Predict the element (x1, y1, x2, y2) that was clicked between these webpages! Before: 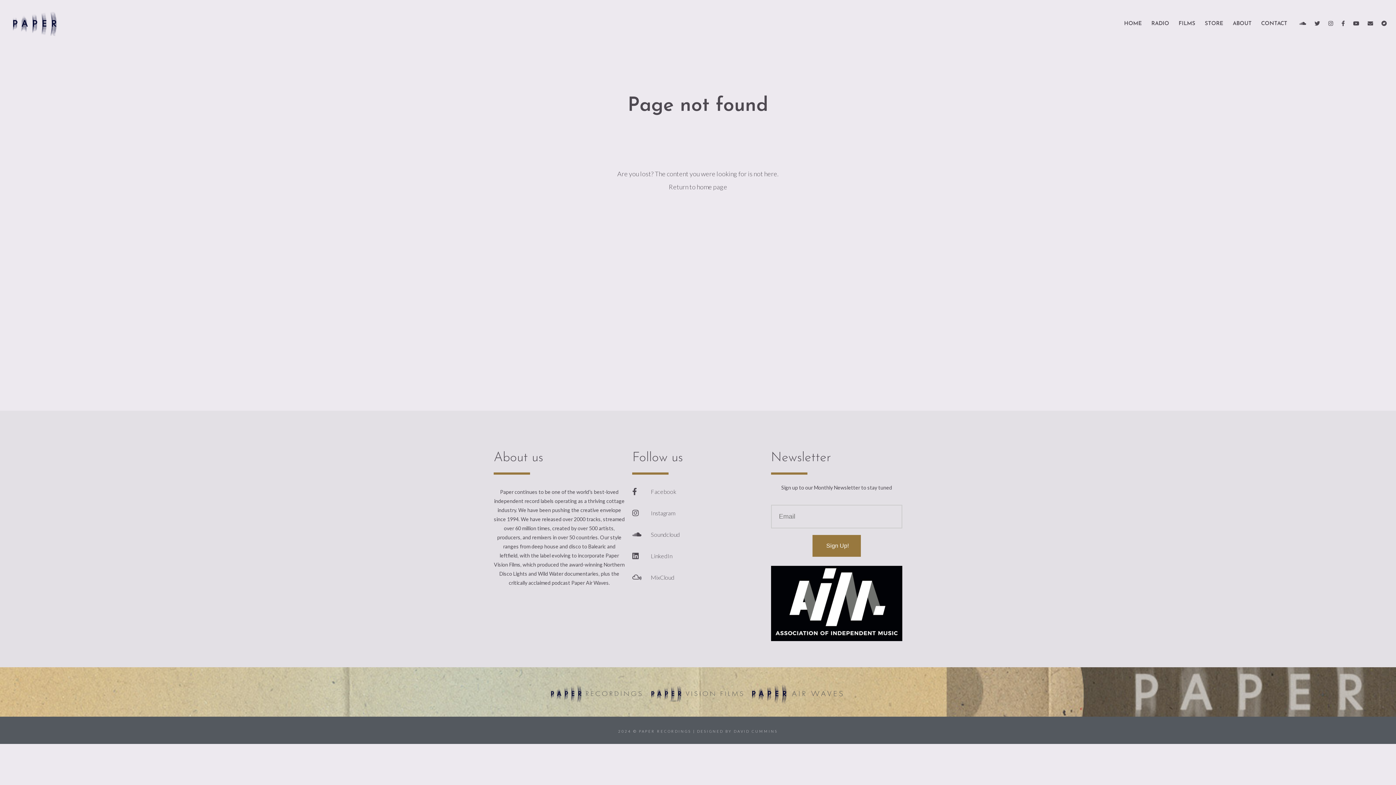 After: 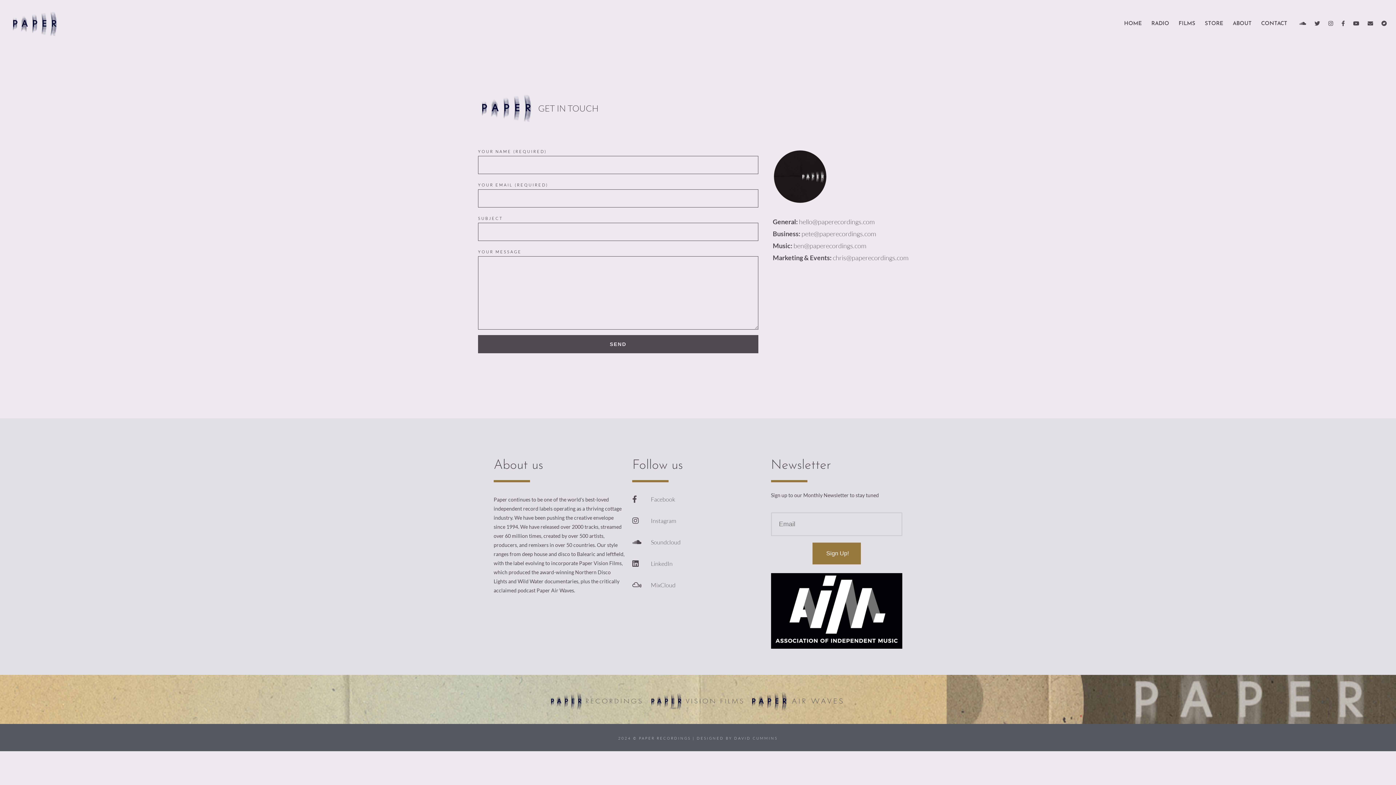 Action: bbox: (1257, 15, 1291, 31) label: CONTACT